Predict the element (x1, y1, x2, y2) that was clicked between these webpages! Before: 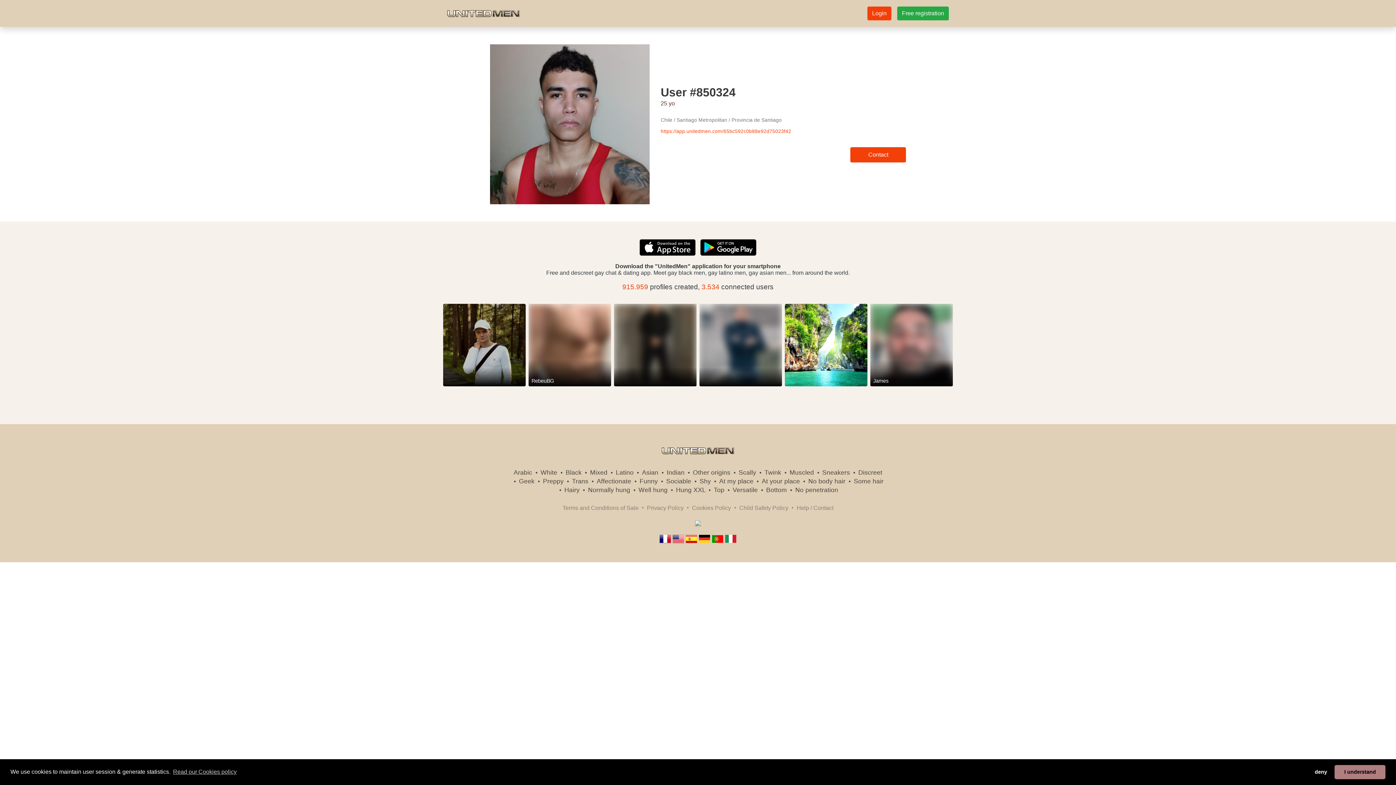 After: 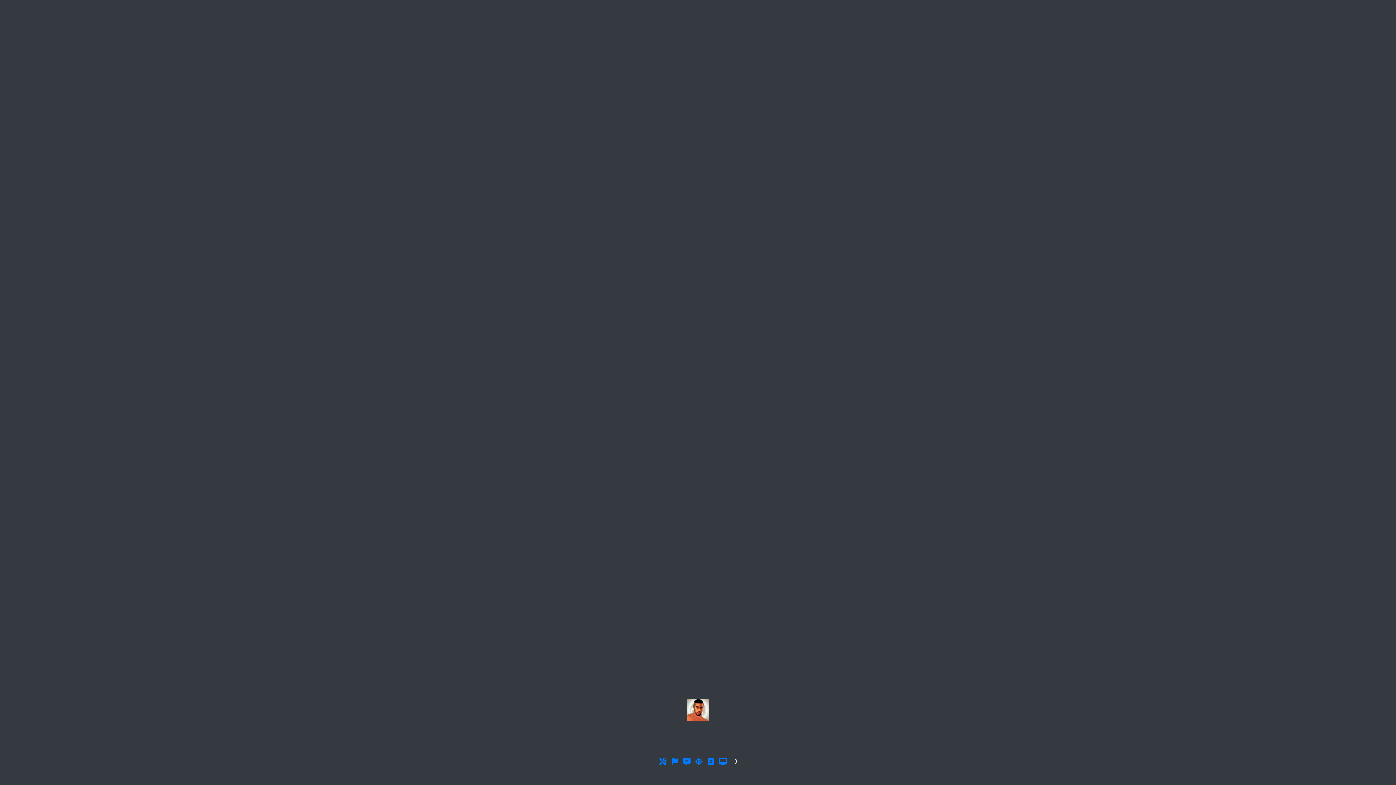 Action: bbox: (867, 6, 891, 20) label: Login